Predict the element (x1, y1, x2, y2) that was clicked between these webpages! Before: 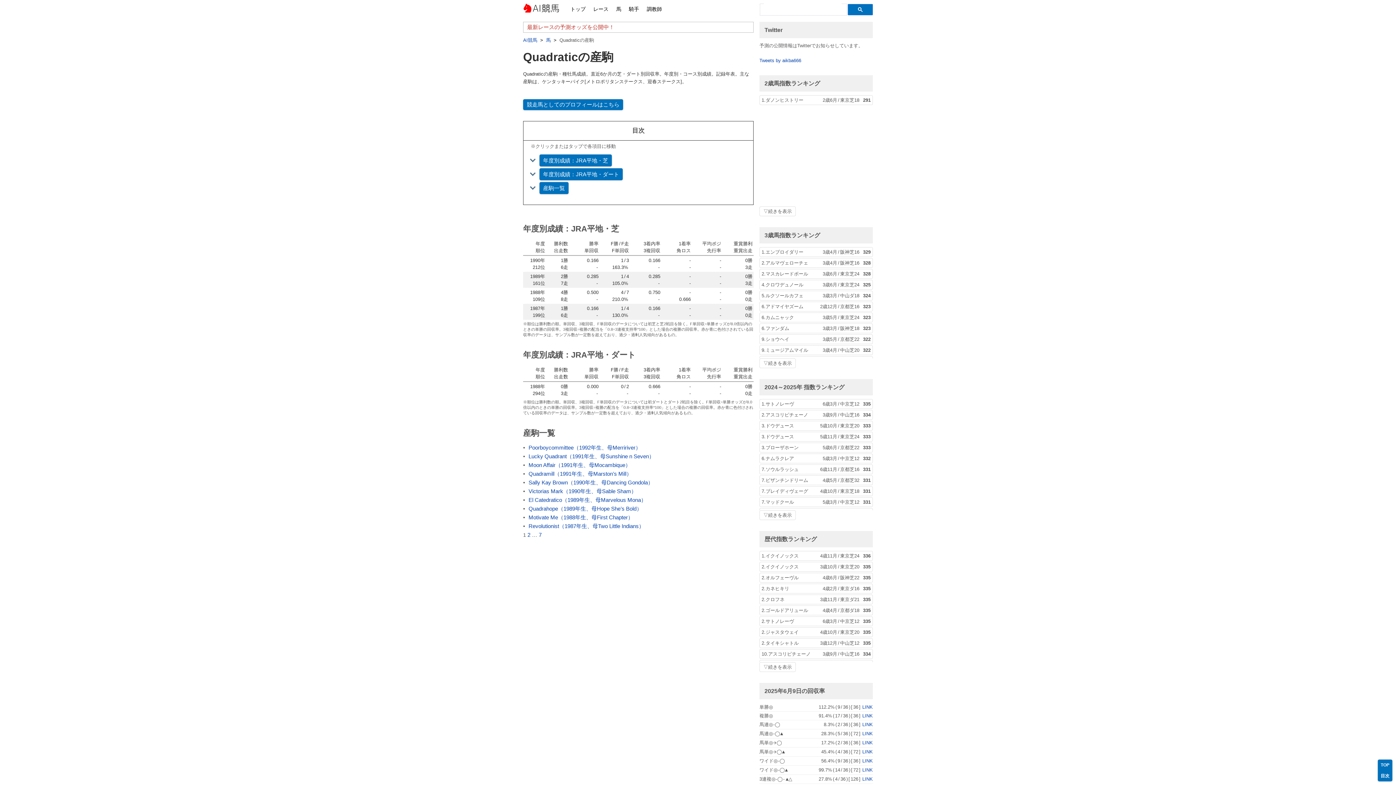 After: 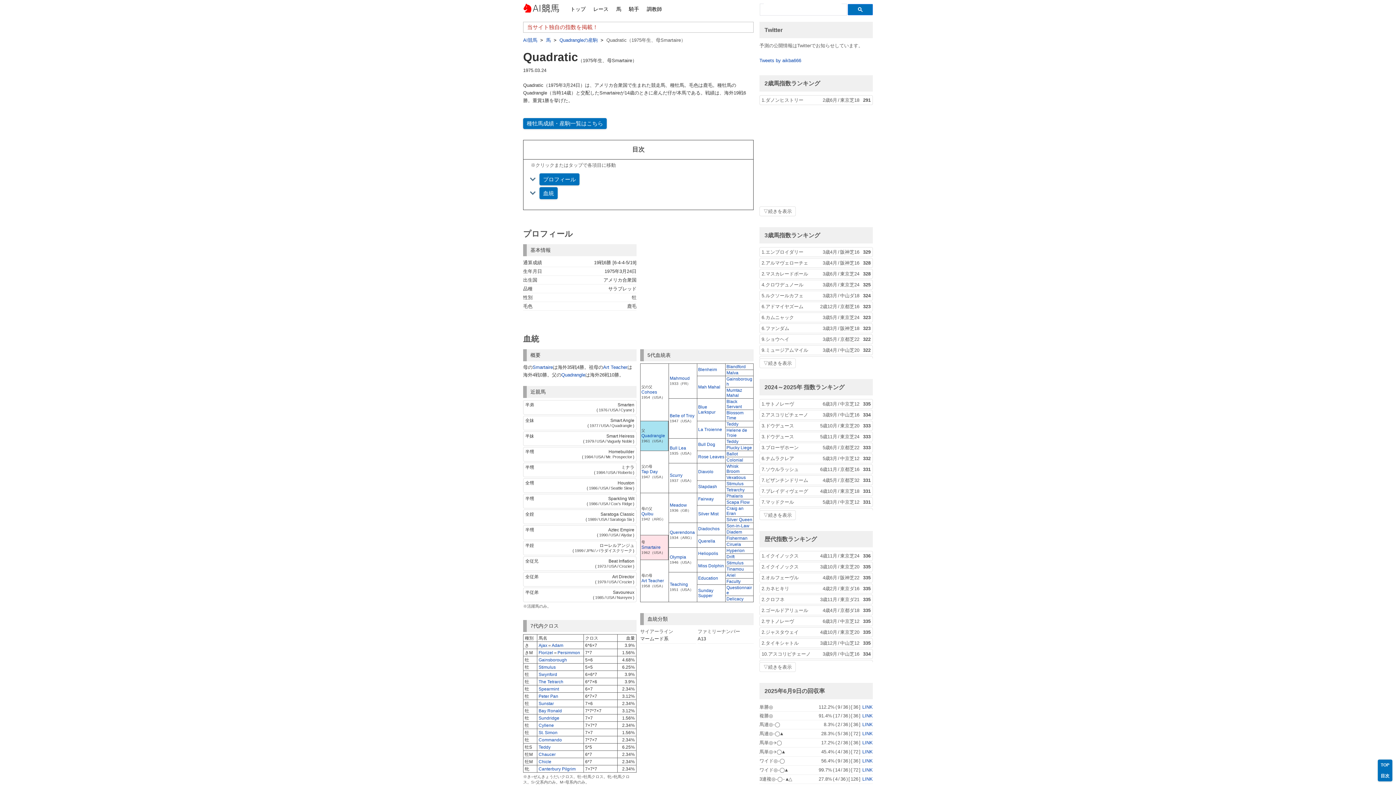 Action: label: 競走馬としてのプロフィールはこちら bbox: (523, 99, 623, 110)